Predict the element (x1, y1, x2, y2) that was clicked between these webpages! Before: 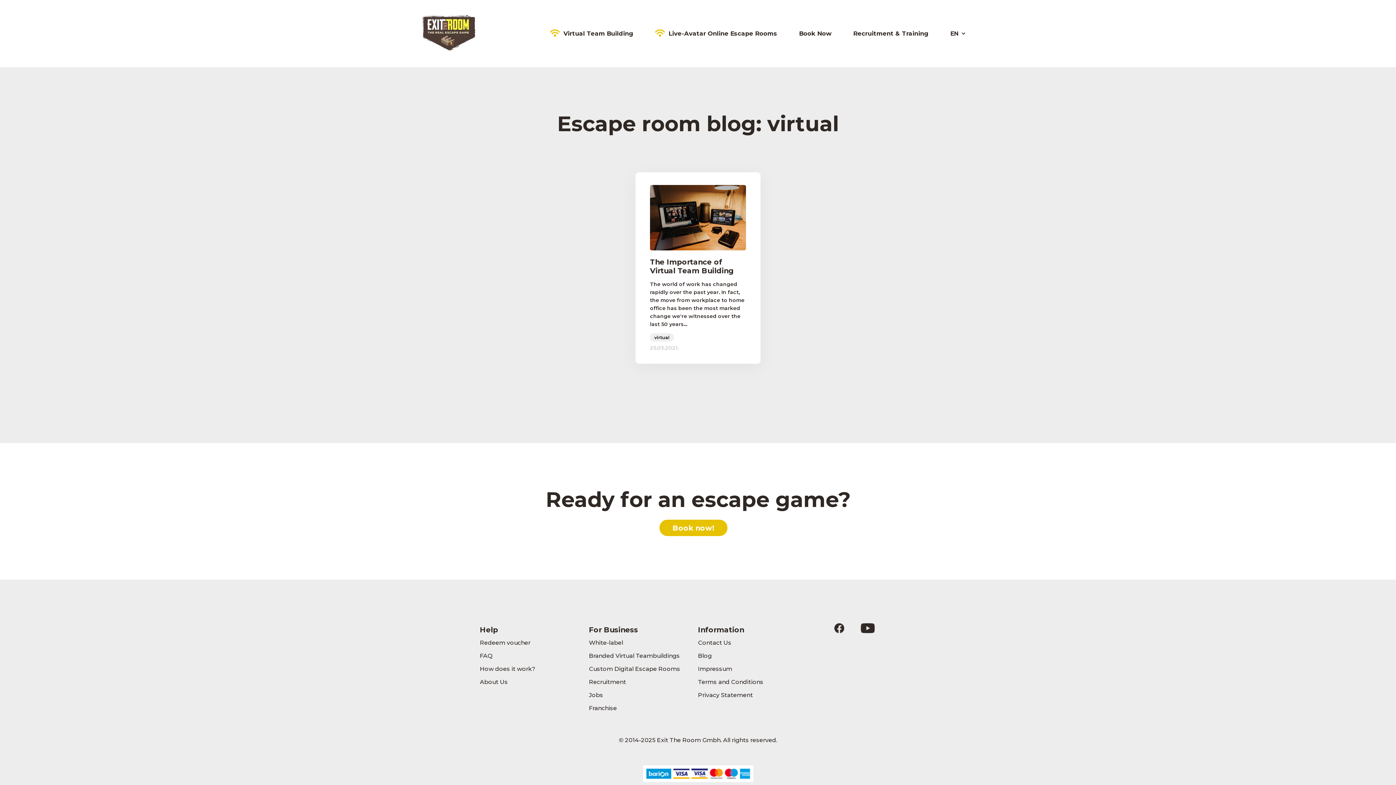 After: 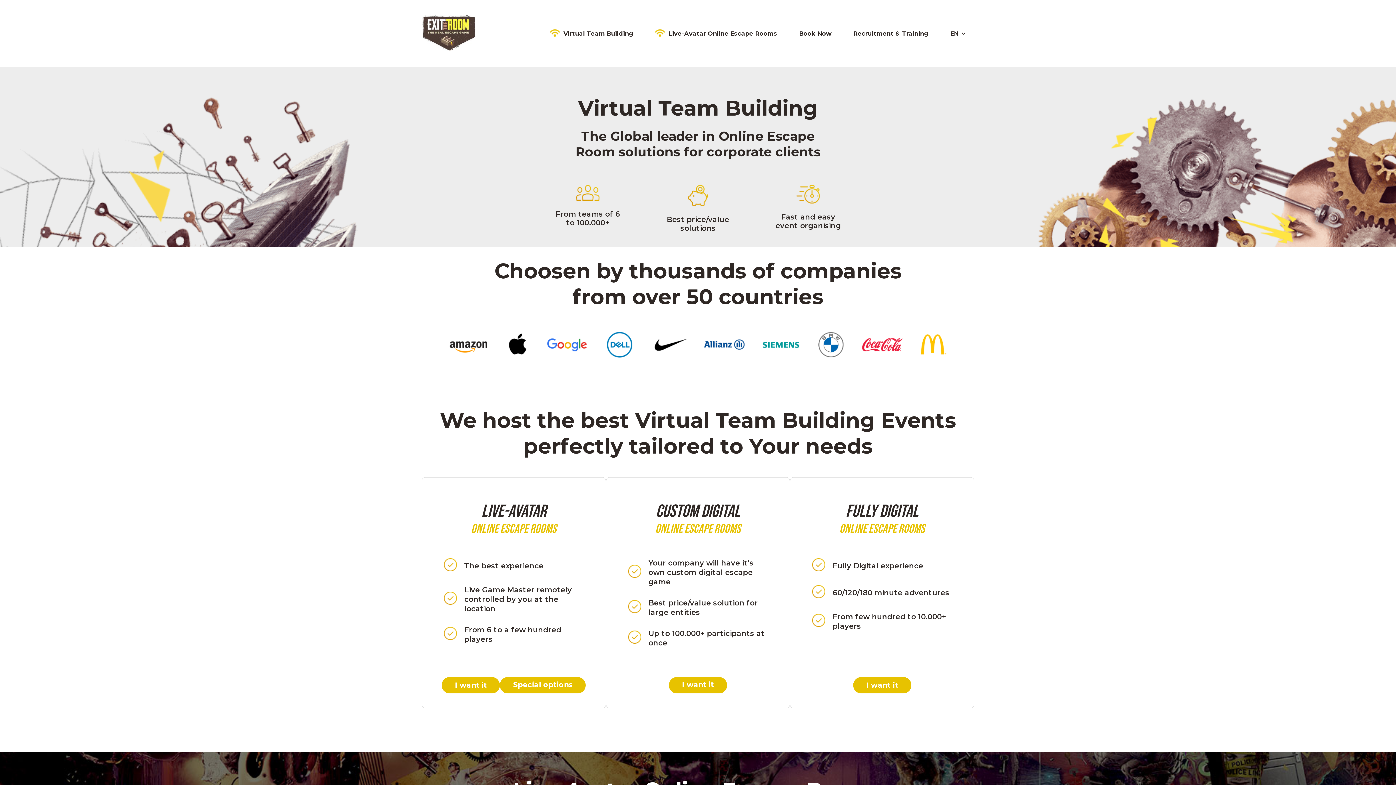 Action: bbox: (541, 25, 642, 41) label: Virtual Team Building